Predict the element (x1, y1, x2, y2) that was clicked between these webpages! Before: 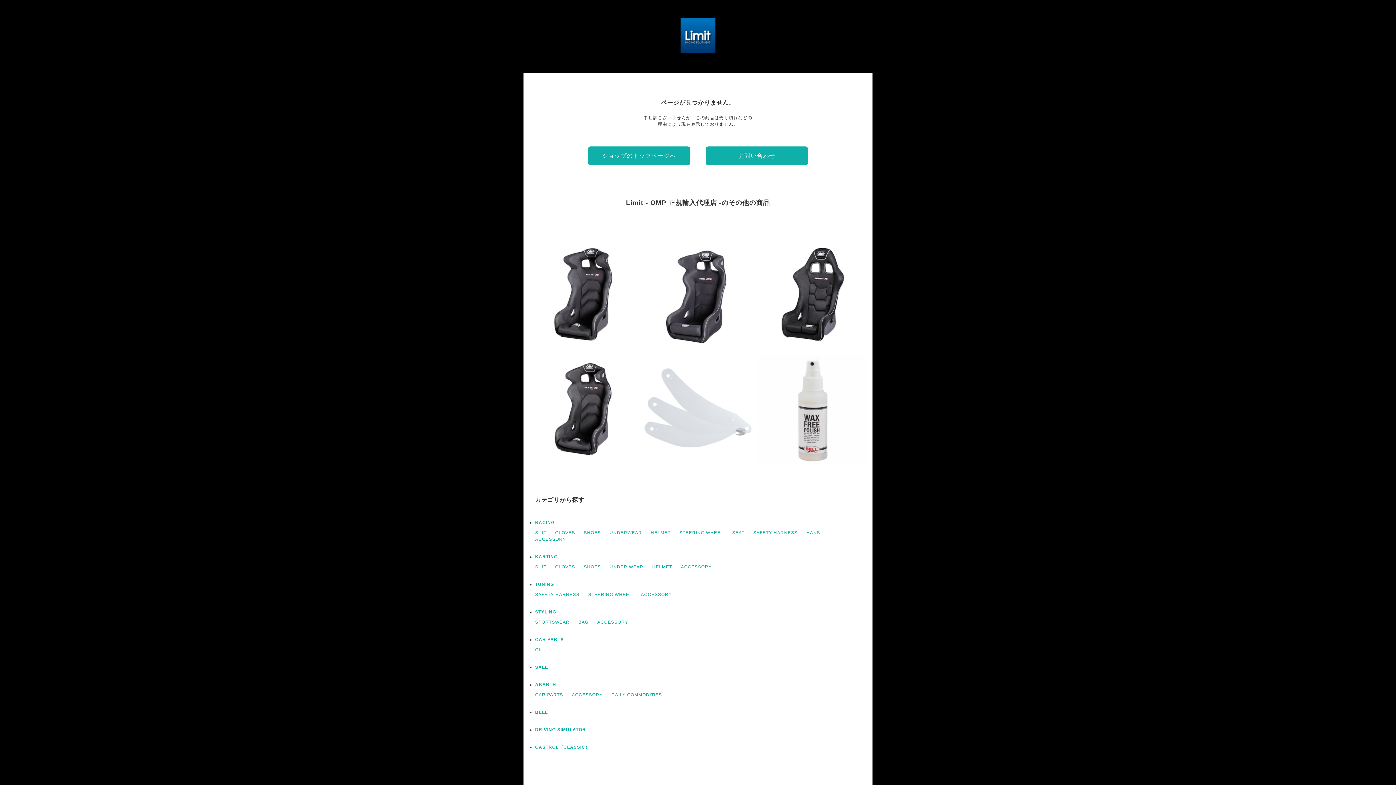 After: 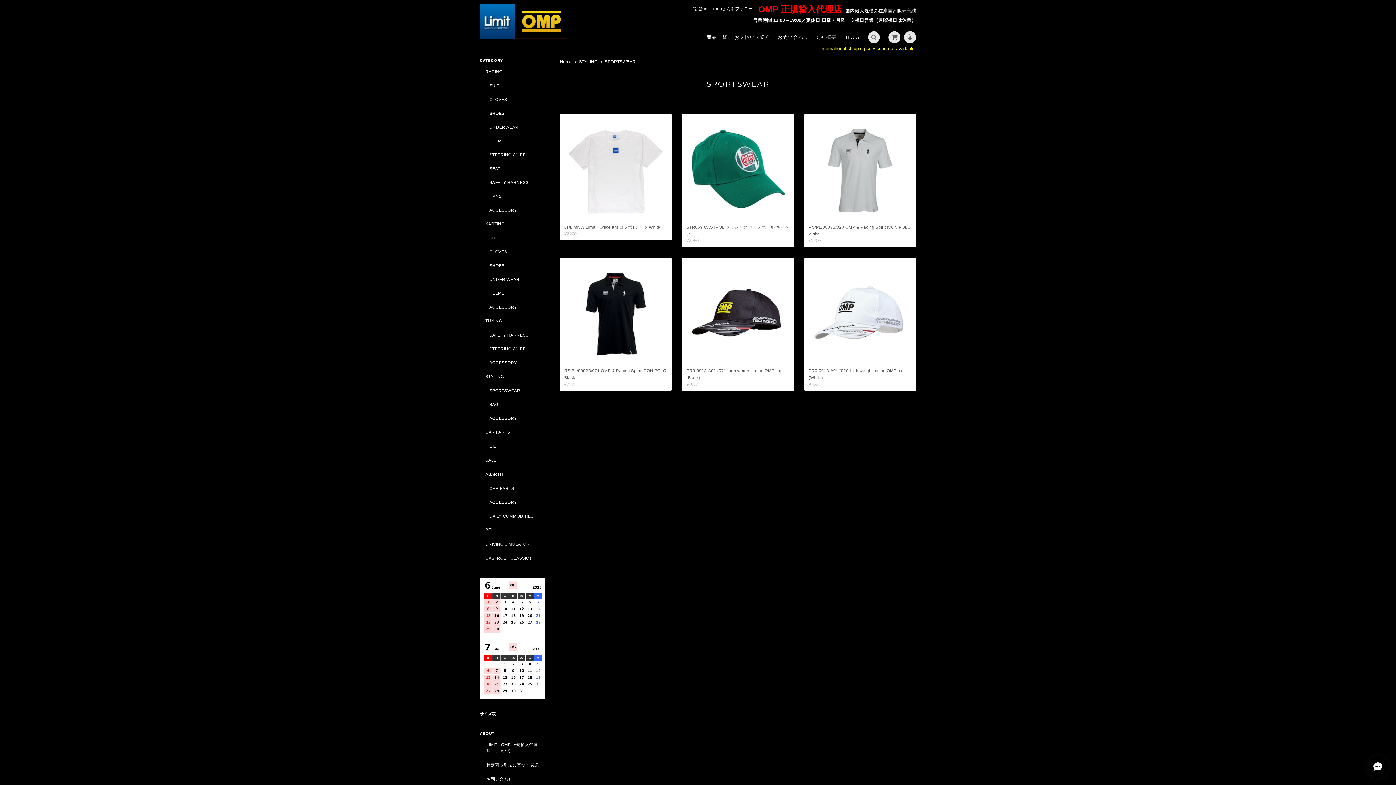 Action: label: SPORTSWEAR bbox: (535, 620, 569, 625)